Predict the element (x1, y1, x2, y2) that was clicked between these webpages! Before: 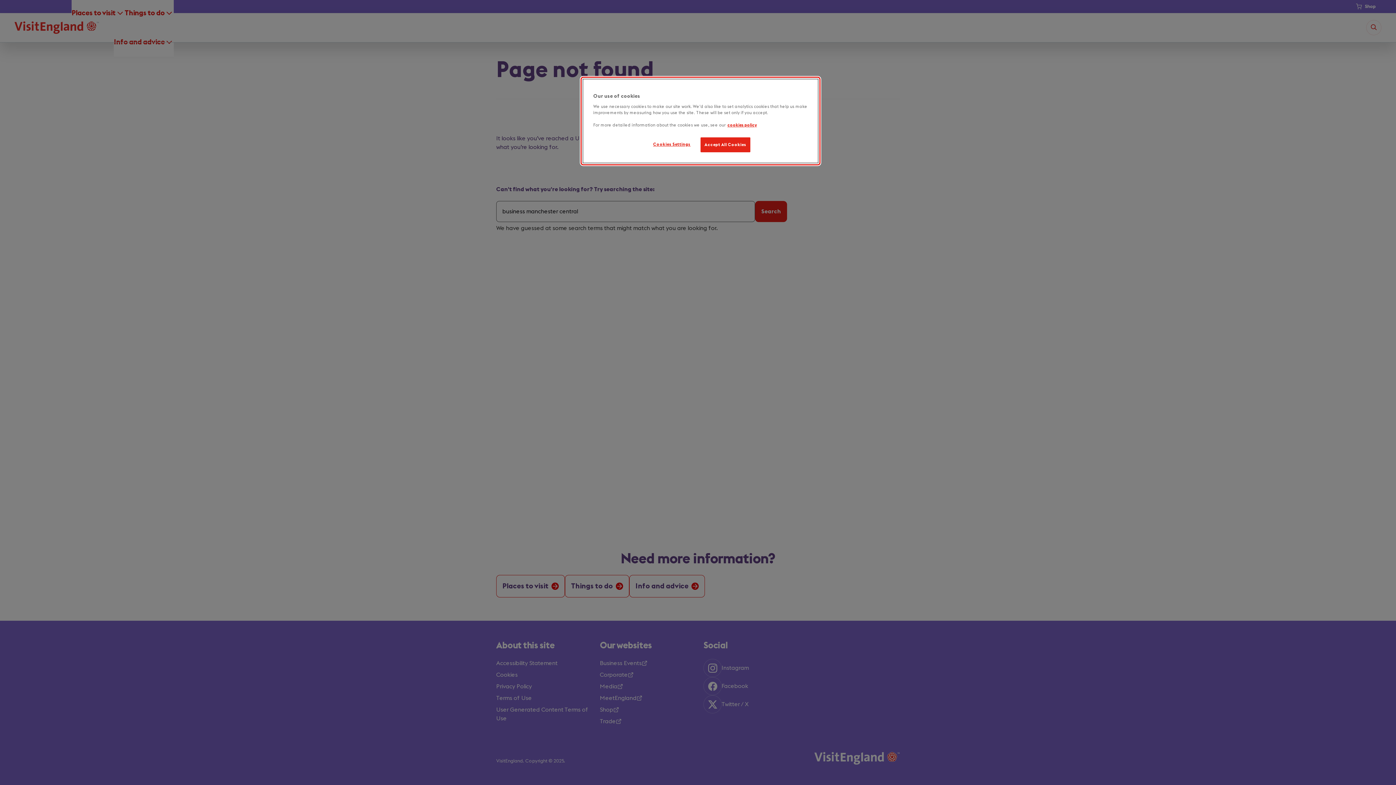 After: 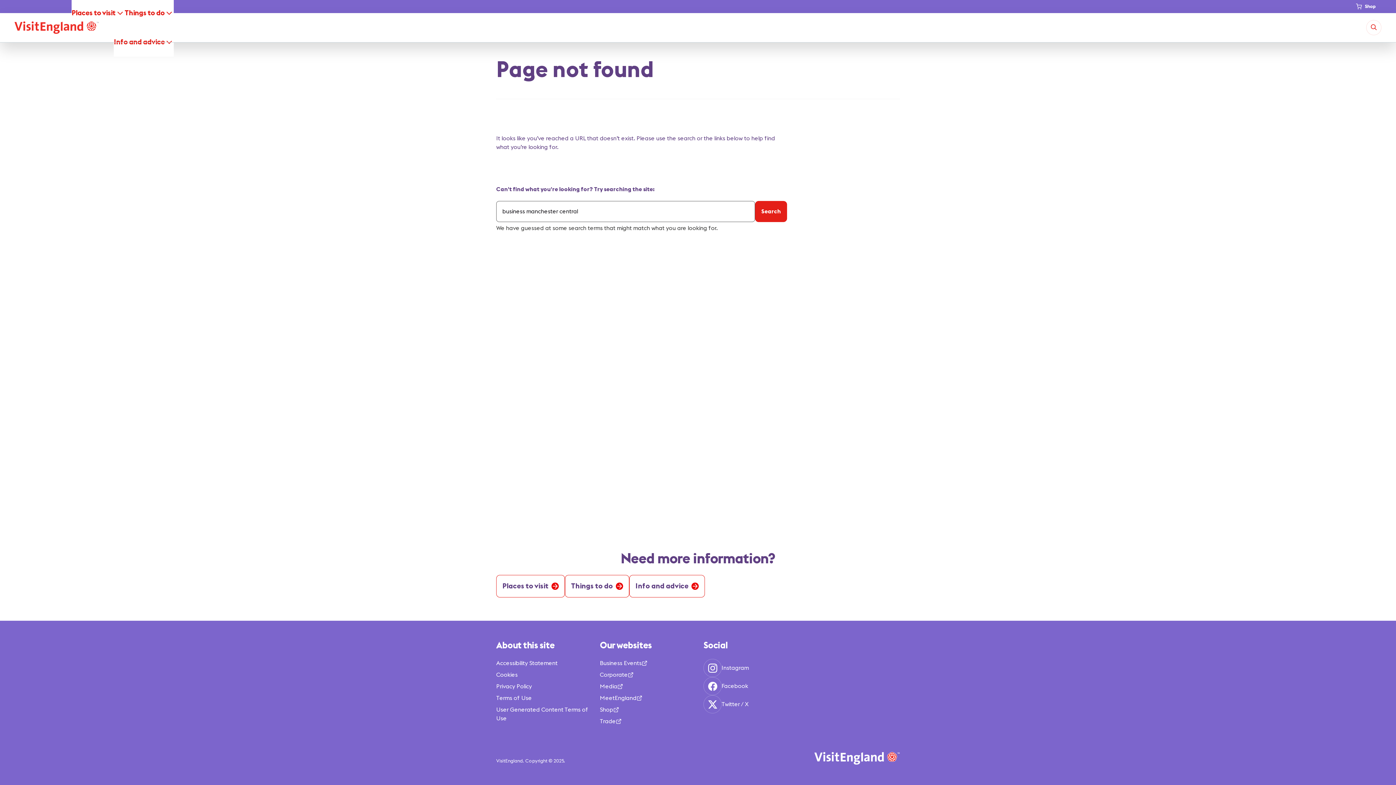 Action: bbox: (700, 137, 750, 152) label: Accept All Cookies